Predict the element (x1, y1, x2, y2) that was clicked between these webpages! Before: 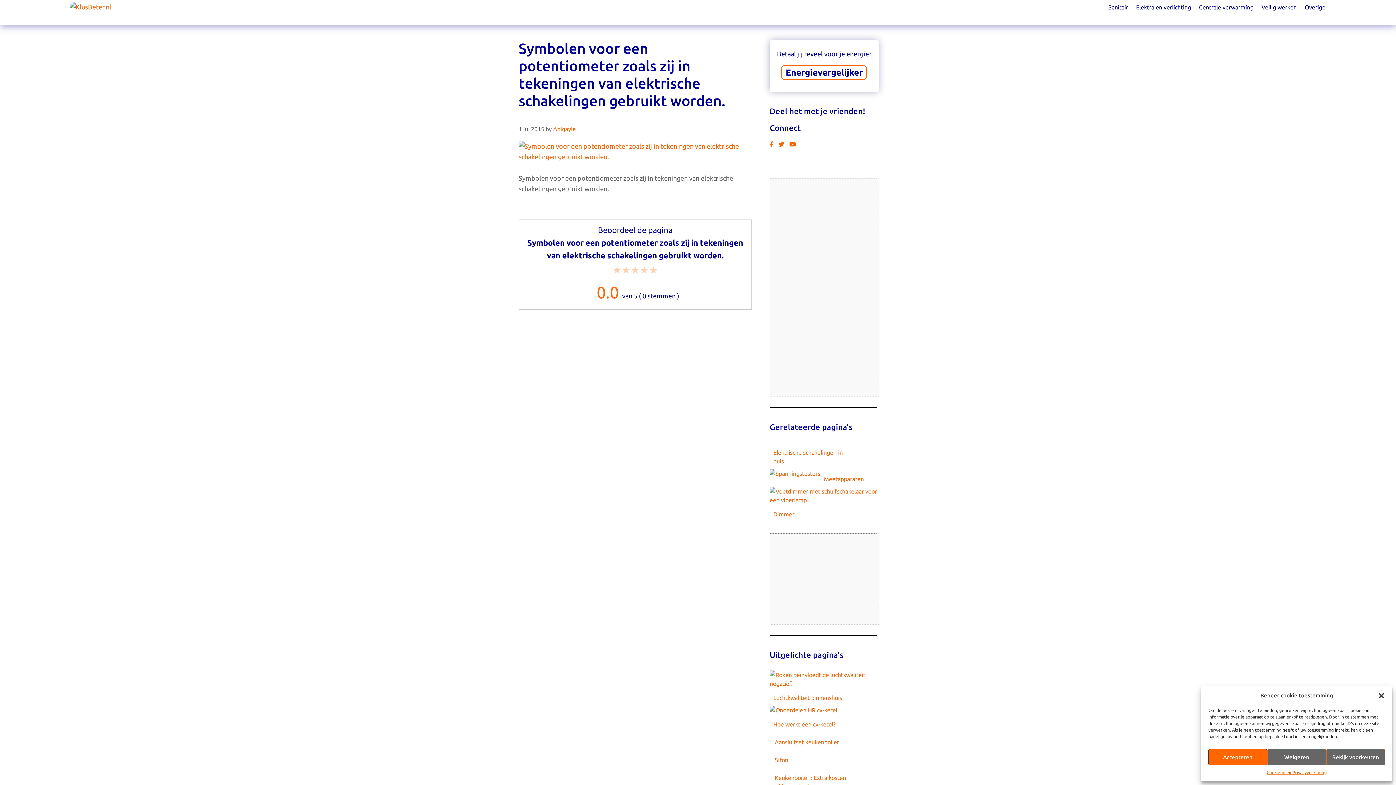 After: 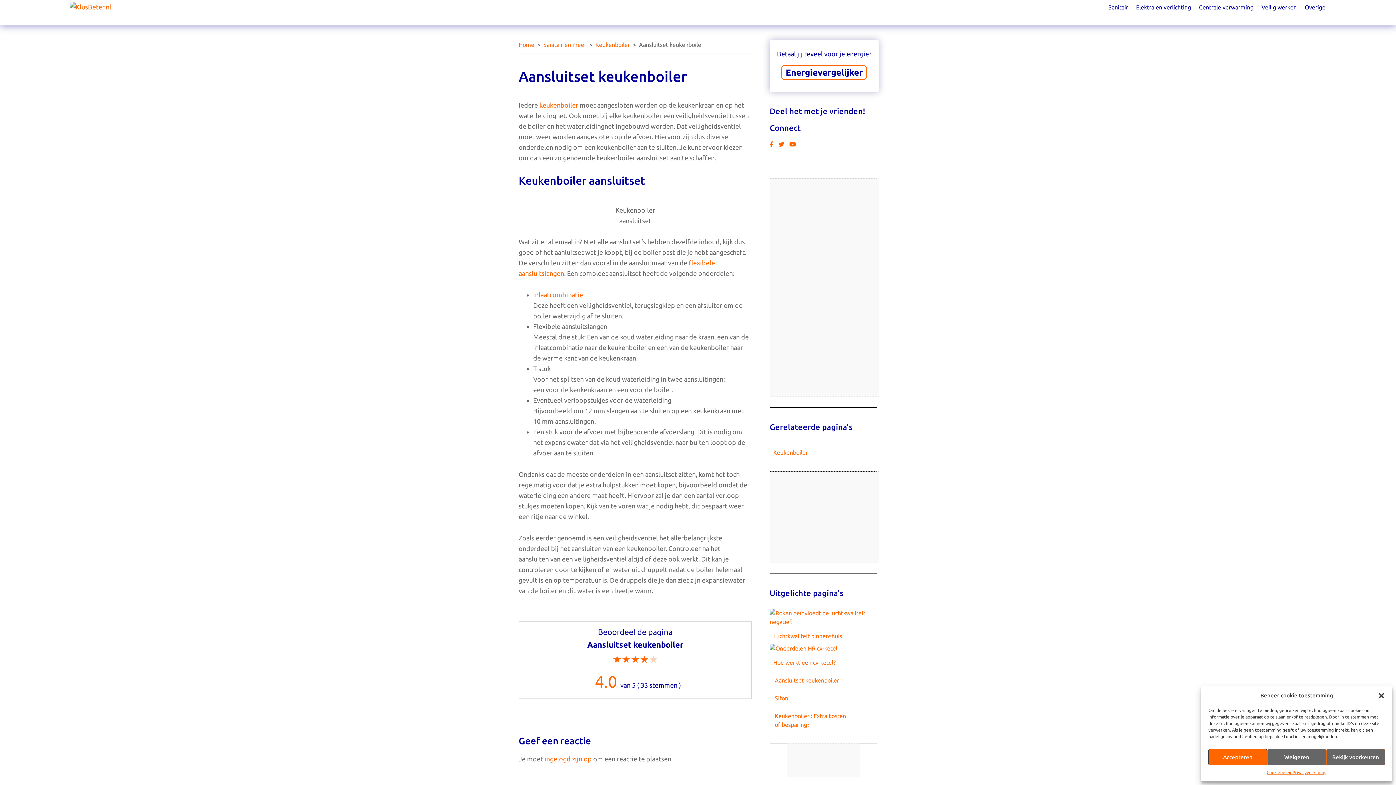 Action: bbox: (769, 733, 839, 740) label:  Aansluitset keukenboiler